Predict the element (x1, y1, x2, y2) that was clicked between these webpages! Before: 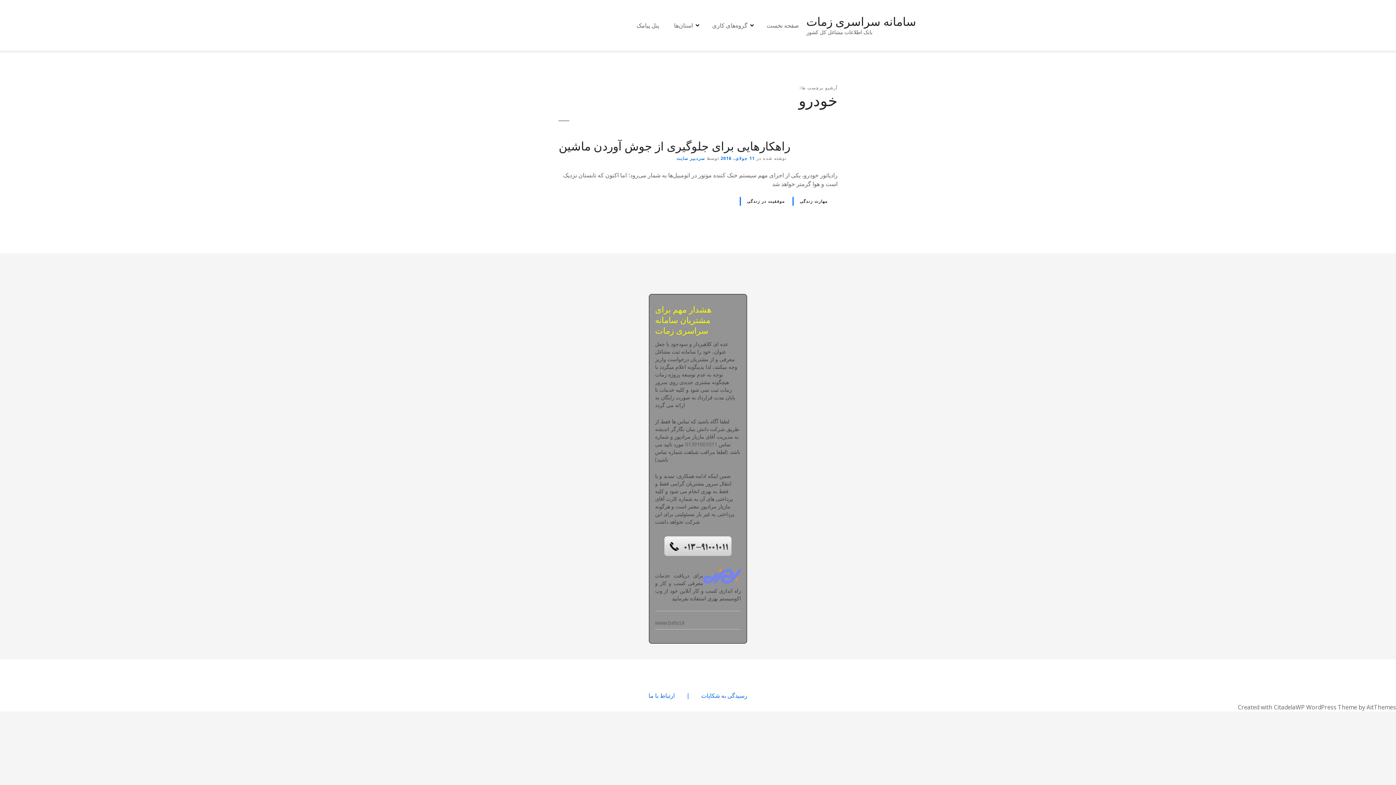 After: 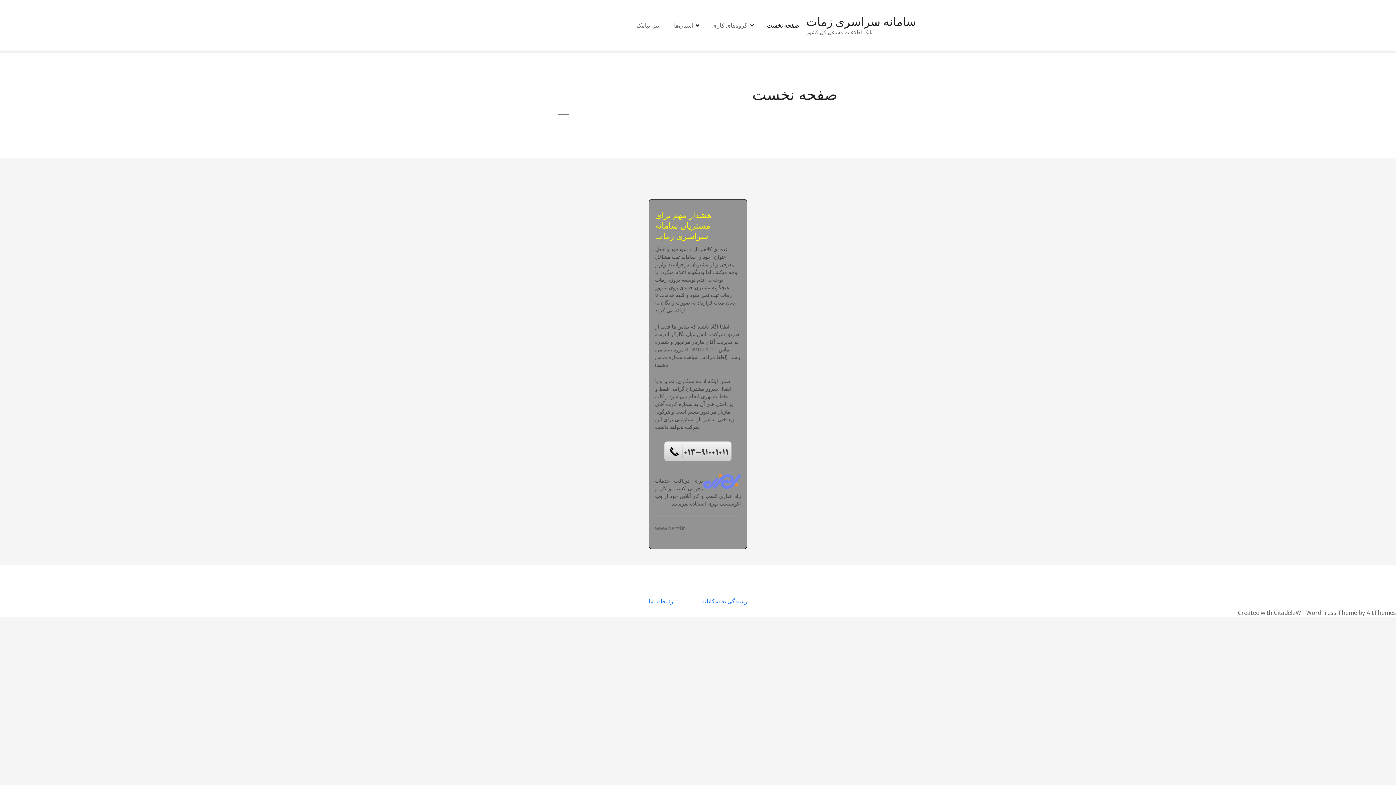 Action: label: صفحه نخست bbox: (759, 19, 806, 31)